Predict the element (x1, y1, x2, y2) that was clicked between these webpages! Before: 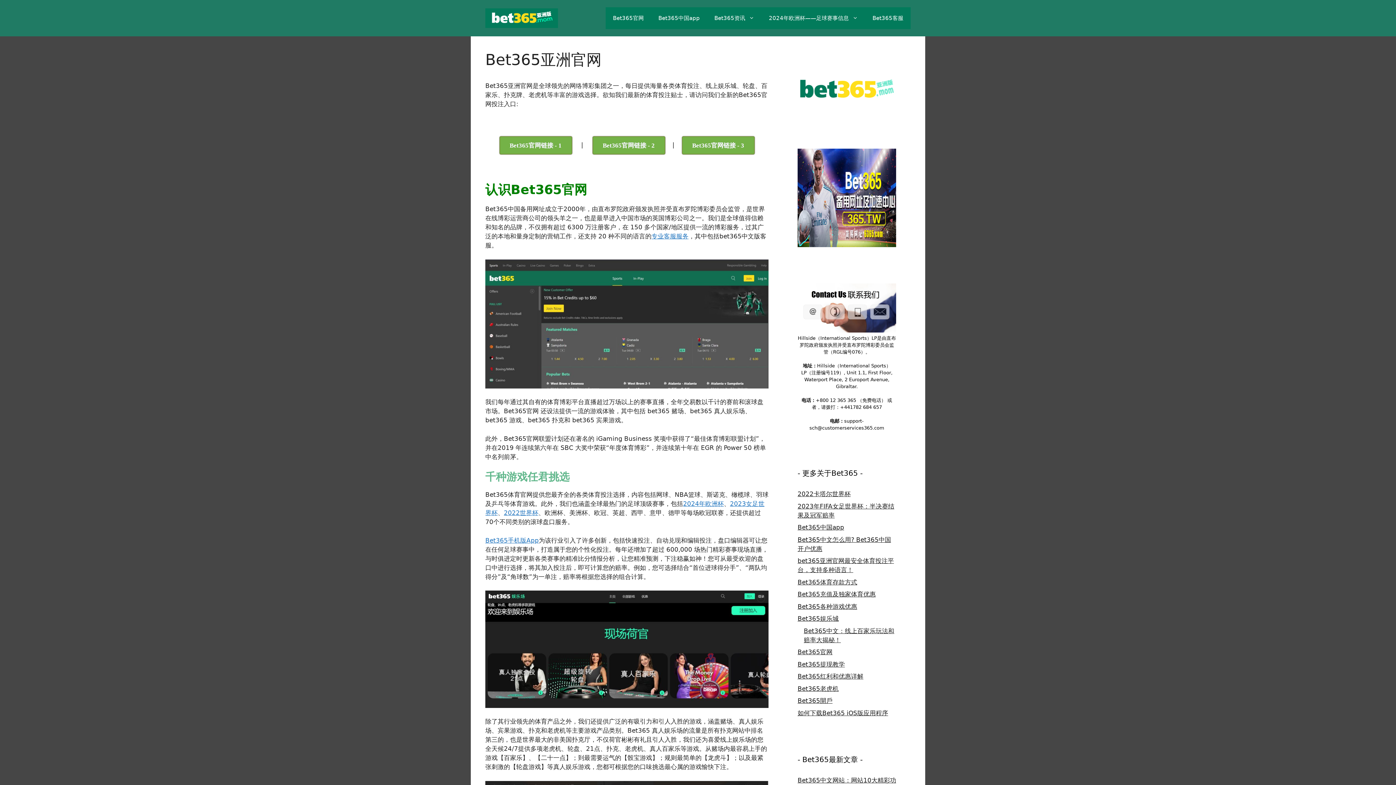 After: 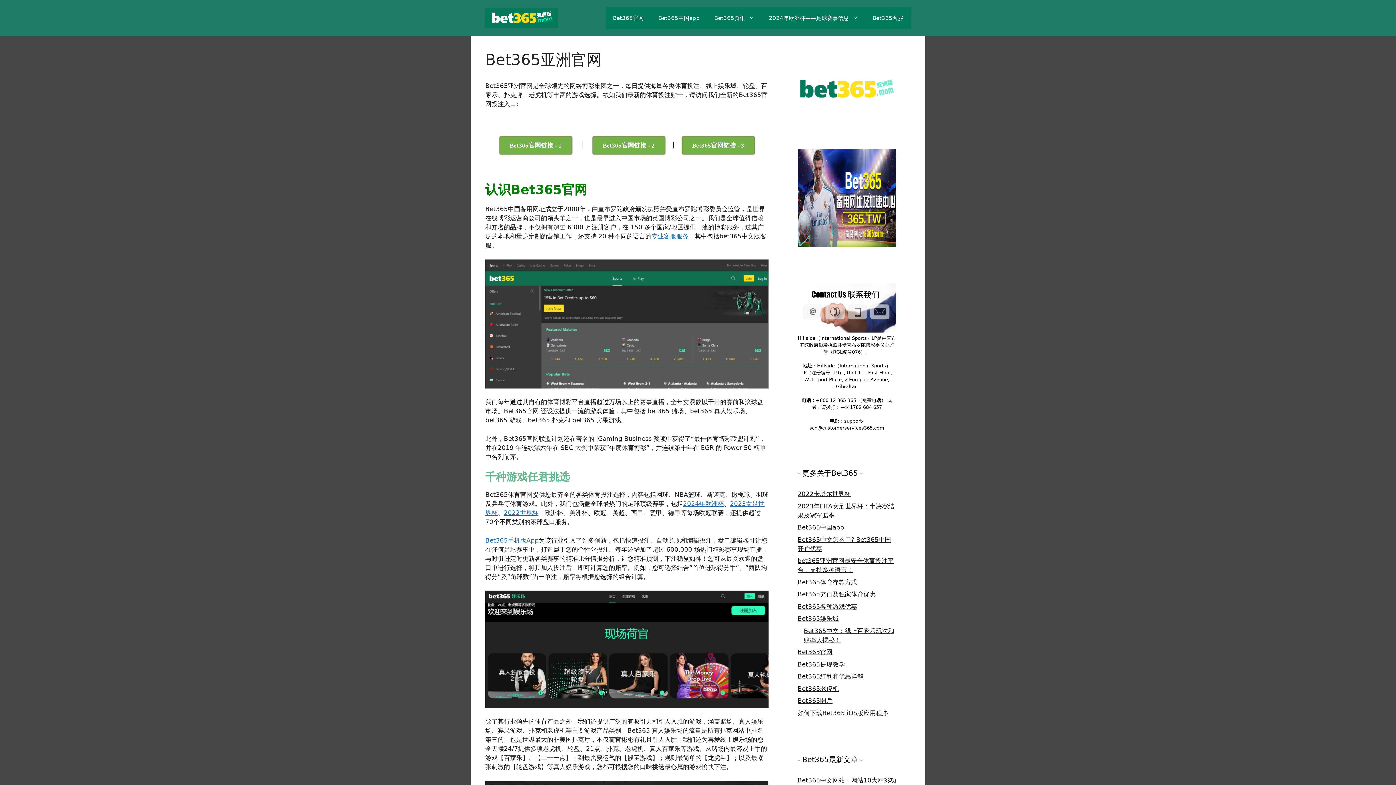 Action: label: Bet365官网 bbox: (605, 7, 651, 29)